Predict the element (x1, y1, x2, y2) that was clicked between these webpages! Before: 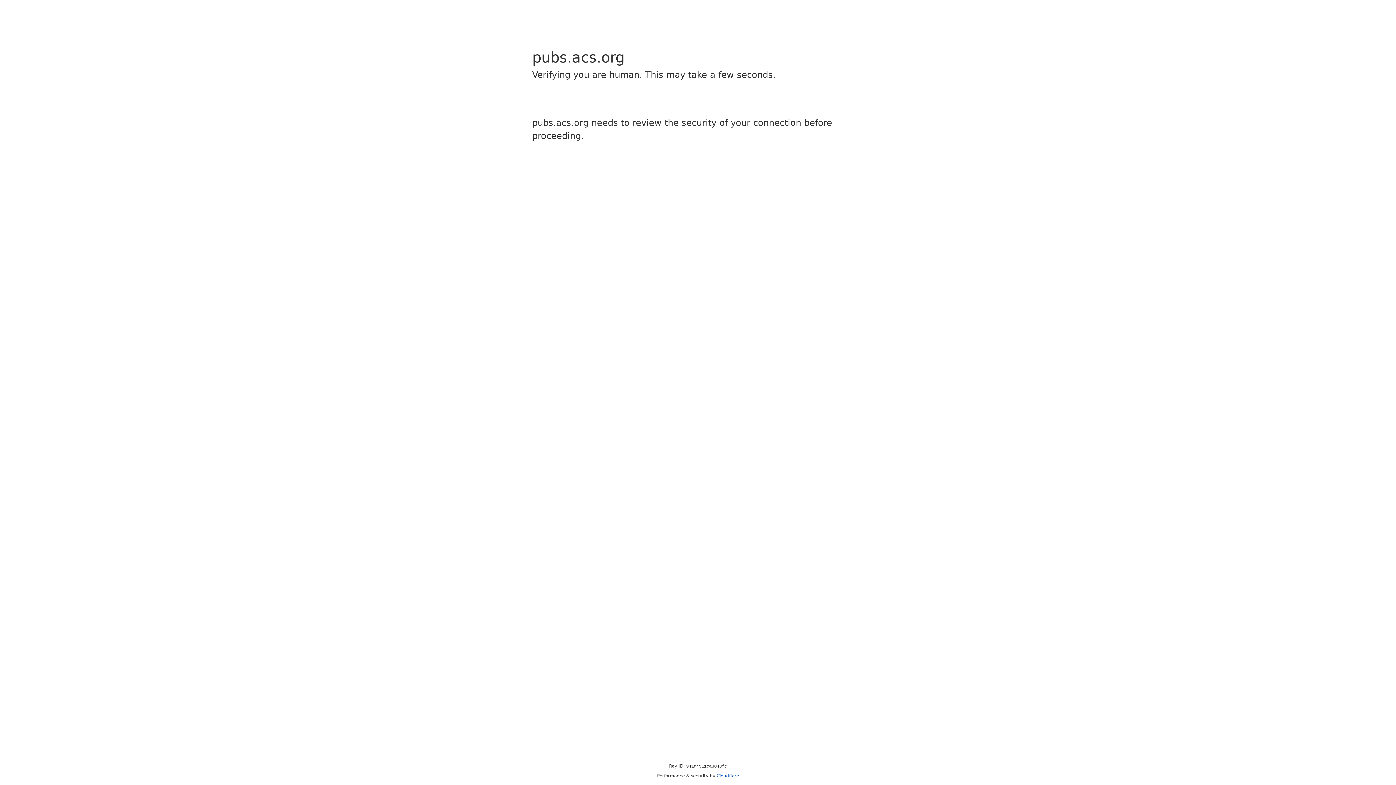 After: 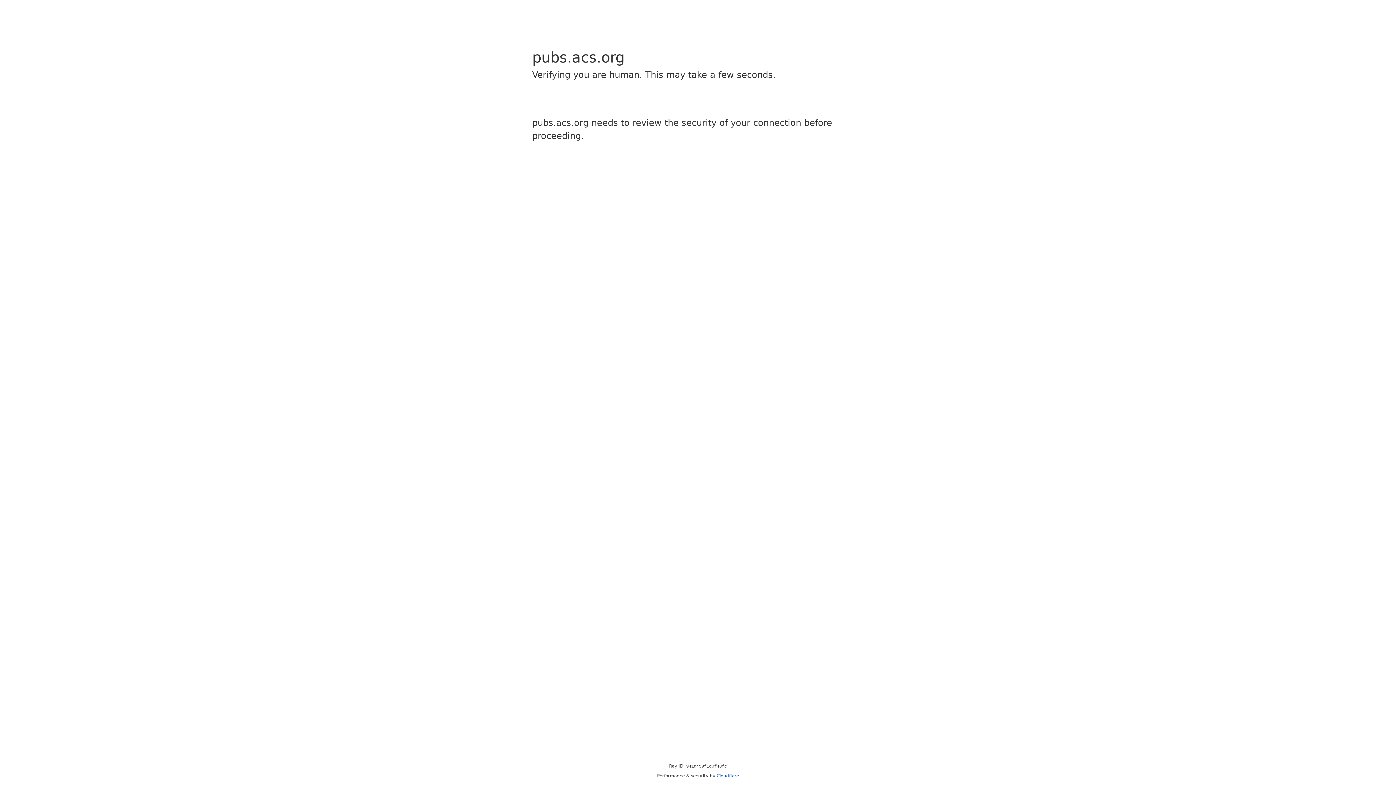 Action: bbox: (716, 773, 739, 778) label: Cloudflare